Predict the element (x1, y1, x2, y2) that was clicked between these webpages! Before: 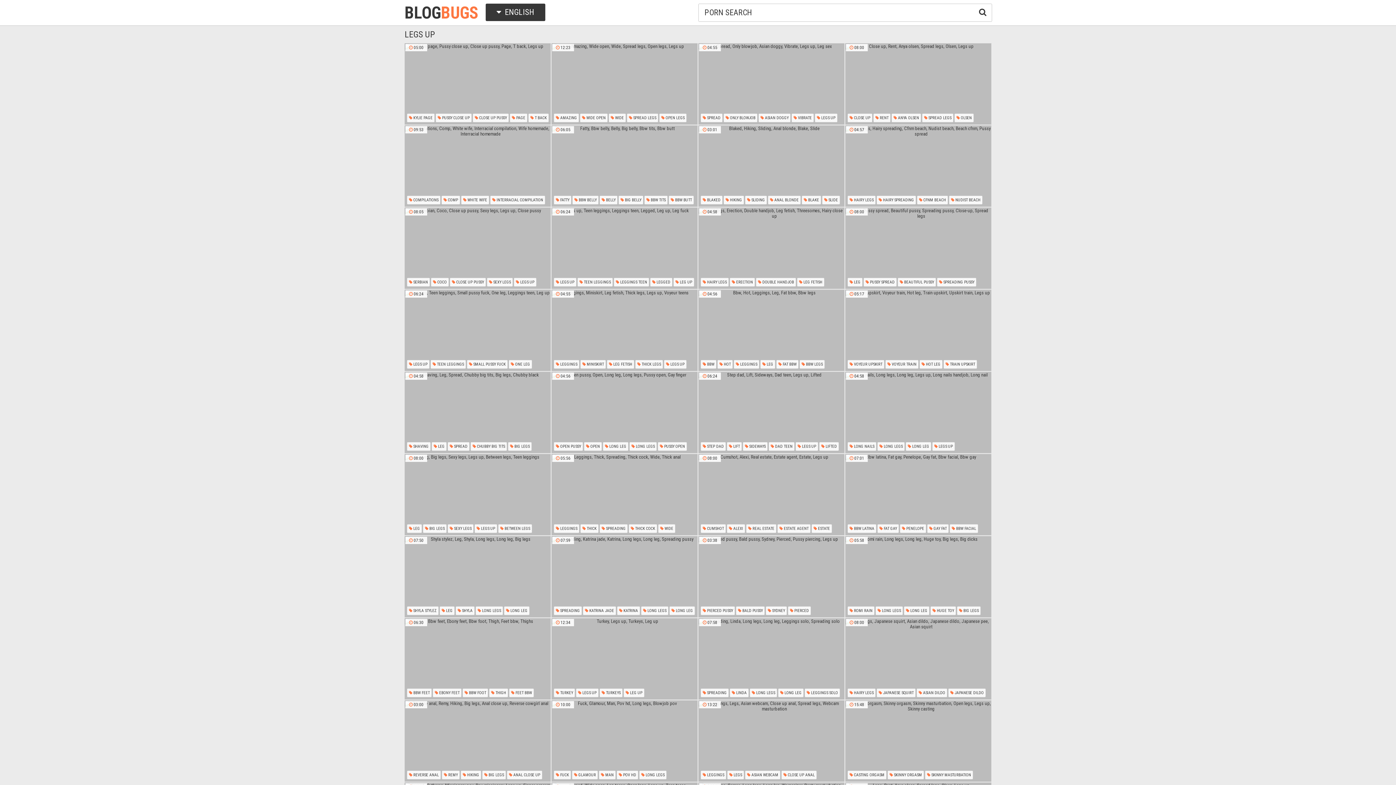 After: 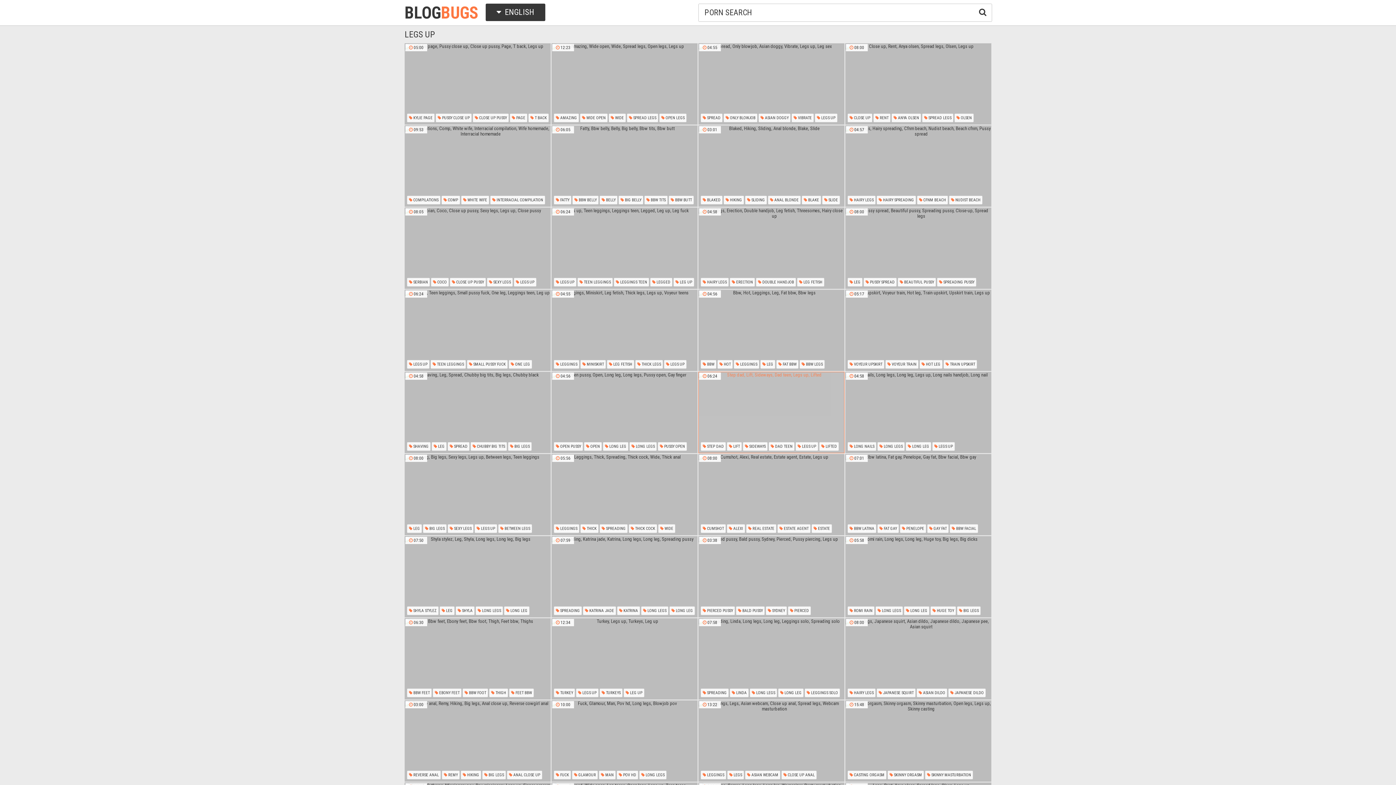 Action: bbox: (698, 372, 844, 453)